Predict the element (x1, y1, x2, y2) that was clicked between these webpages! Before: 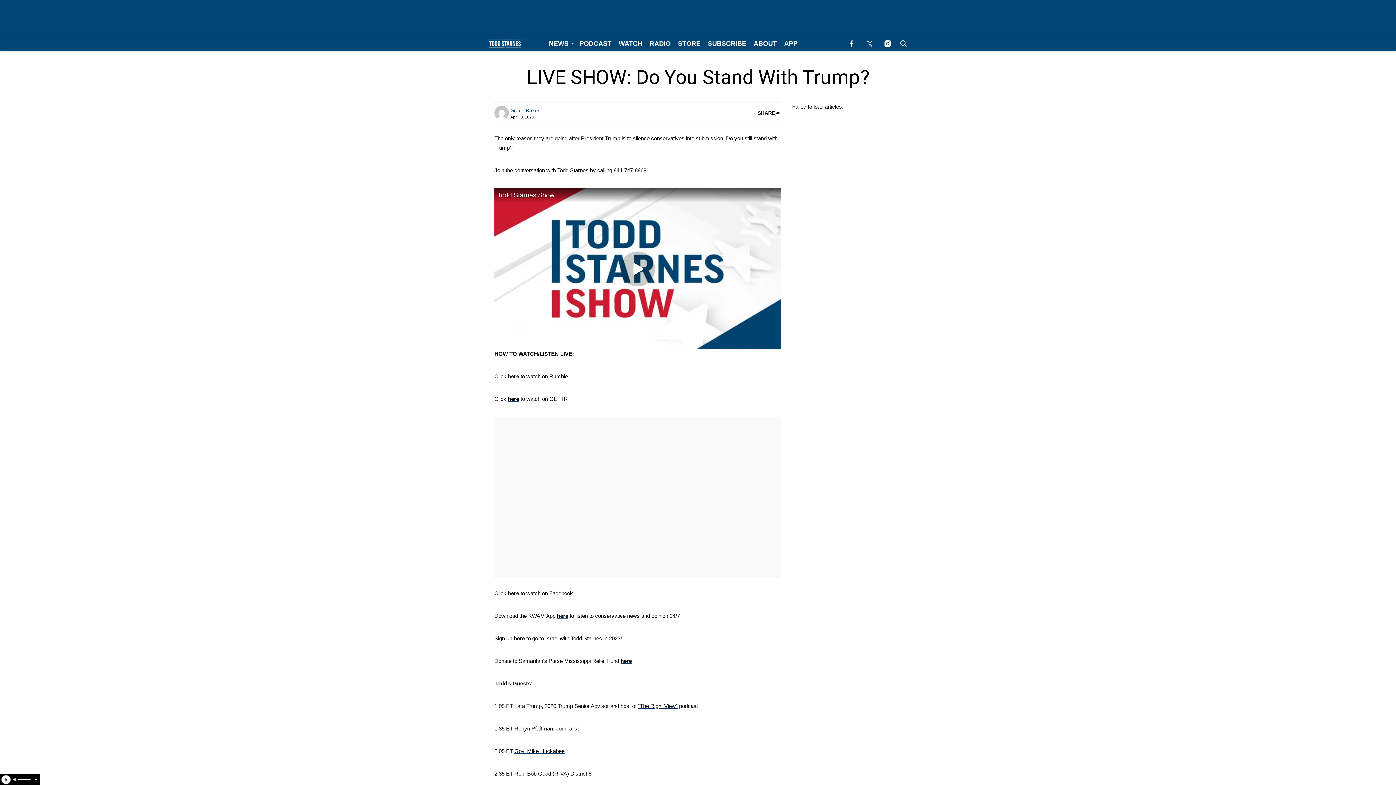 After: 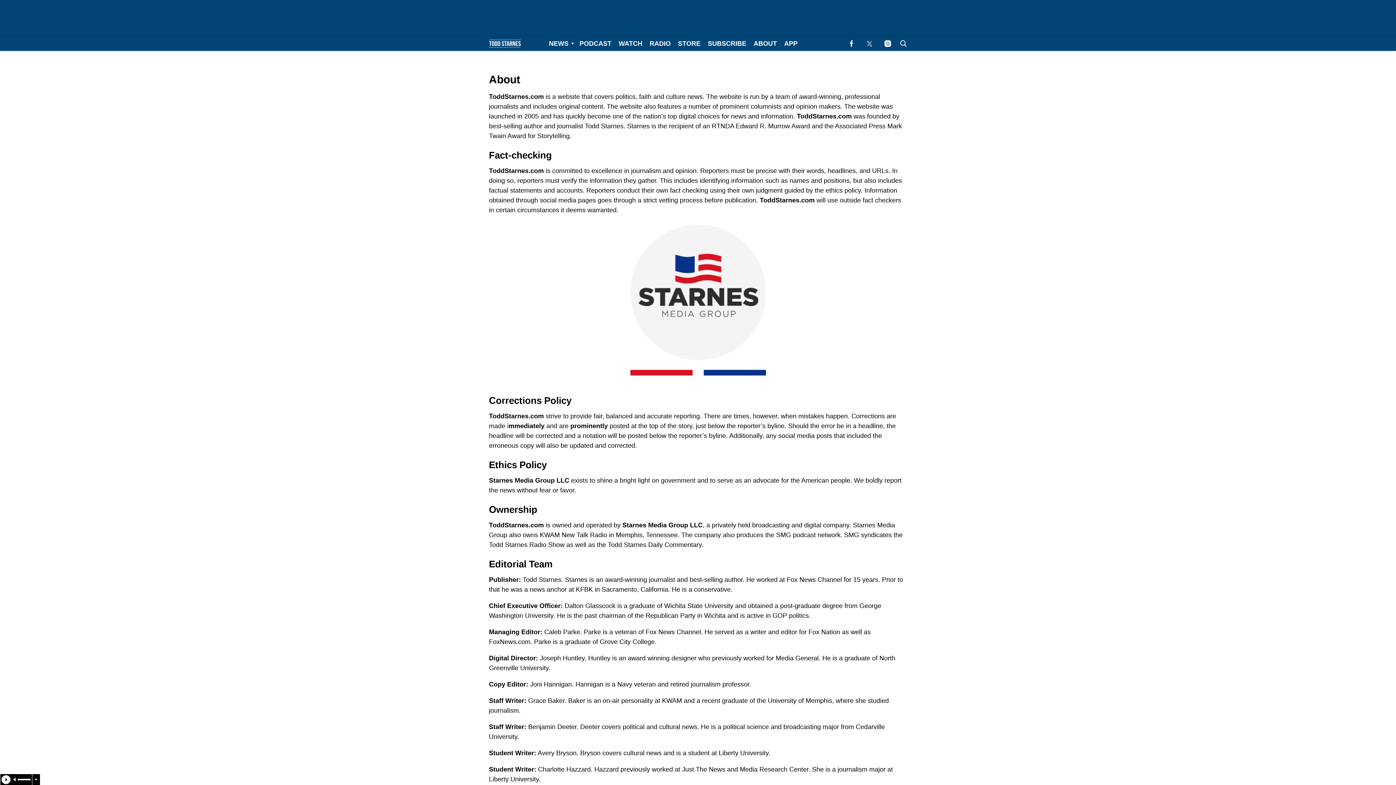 Action: bbox: (750, 36, 780, 50) label: Browse About